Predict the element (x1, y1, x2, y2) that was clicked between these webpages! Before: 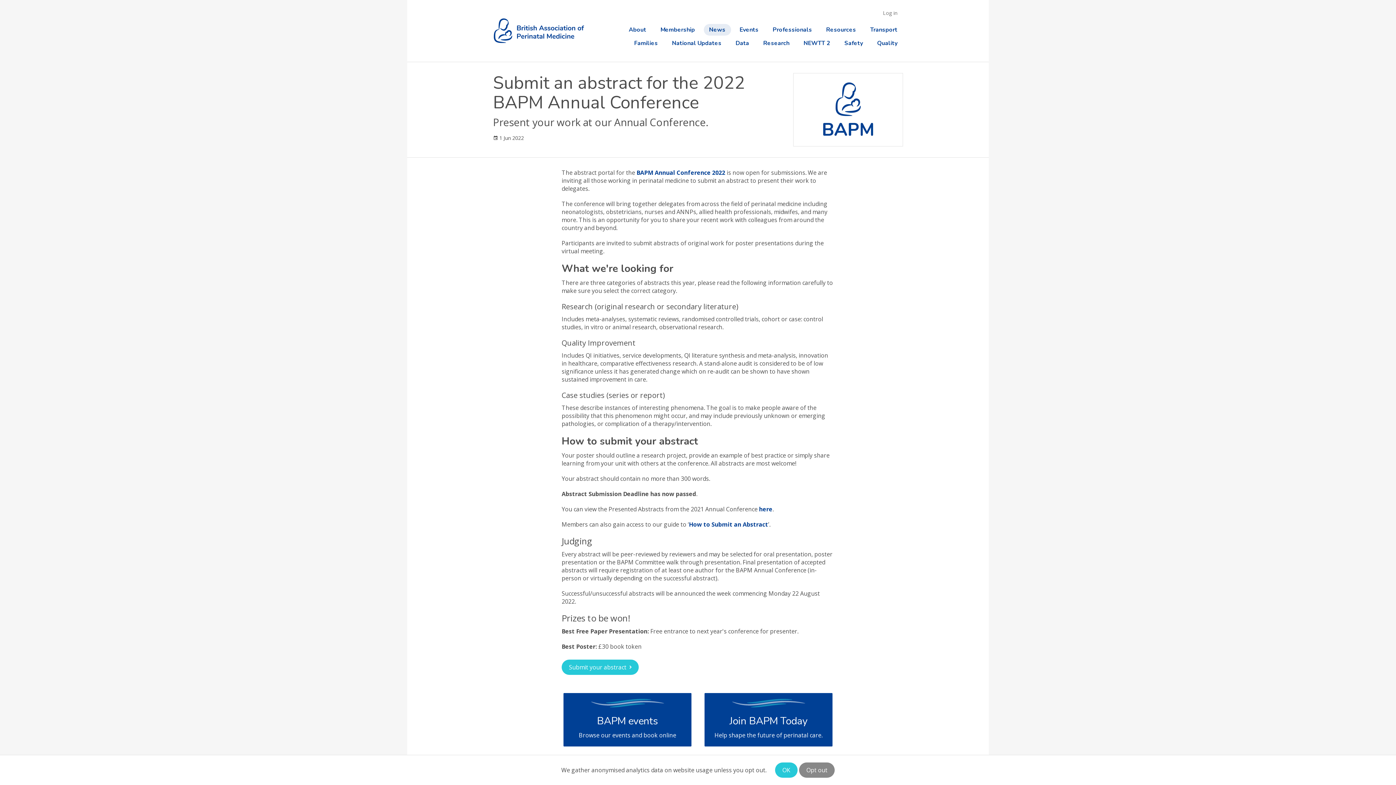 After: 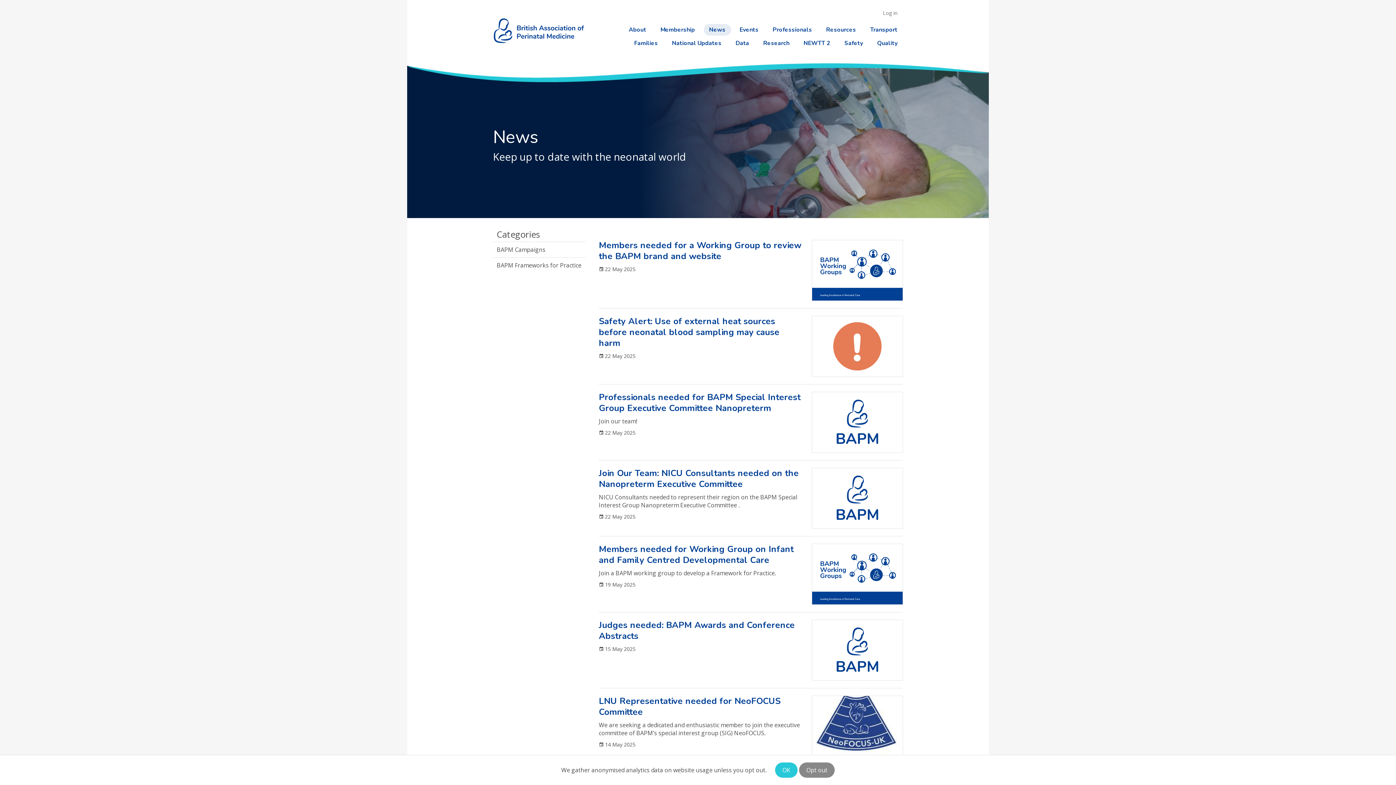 Action: label: News bbox: (703, 24, 731, 35)